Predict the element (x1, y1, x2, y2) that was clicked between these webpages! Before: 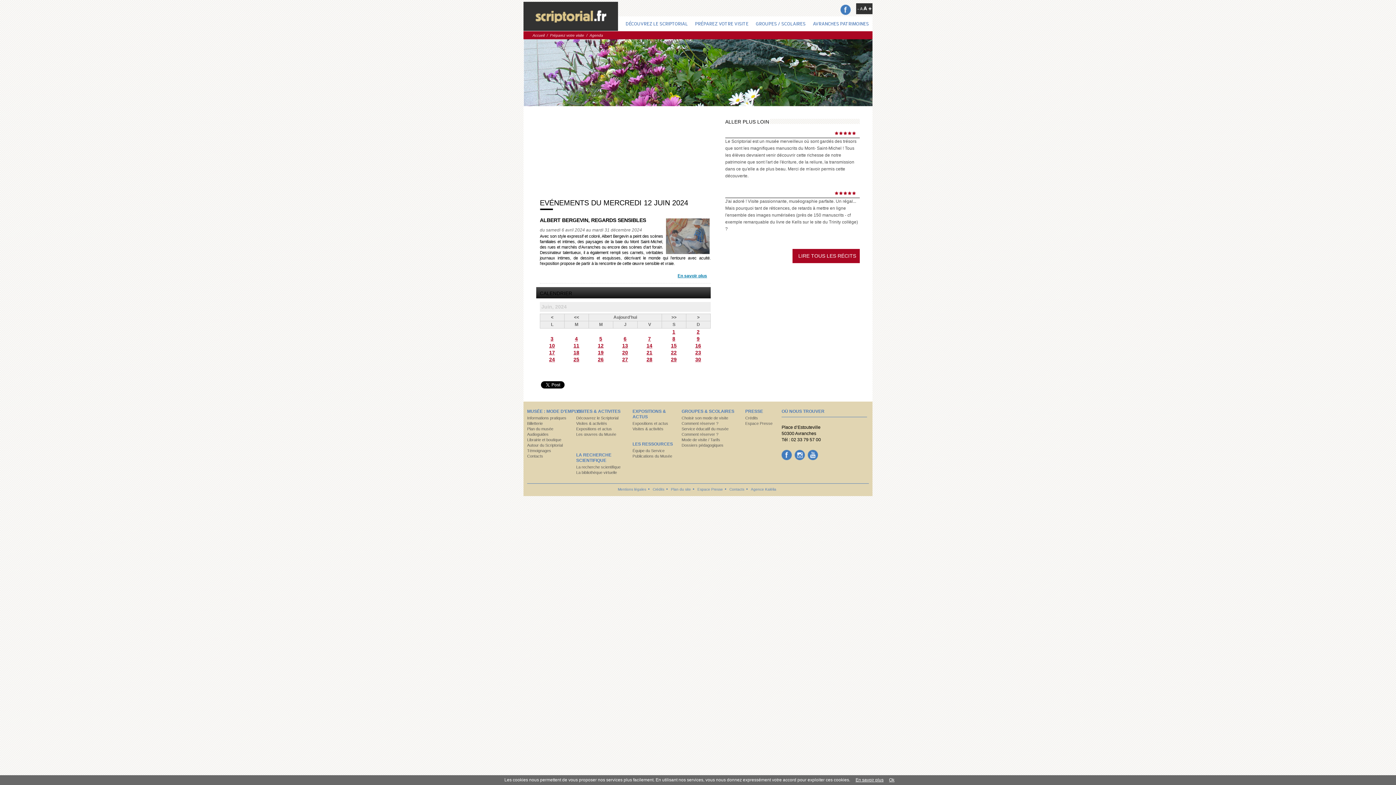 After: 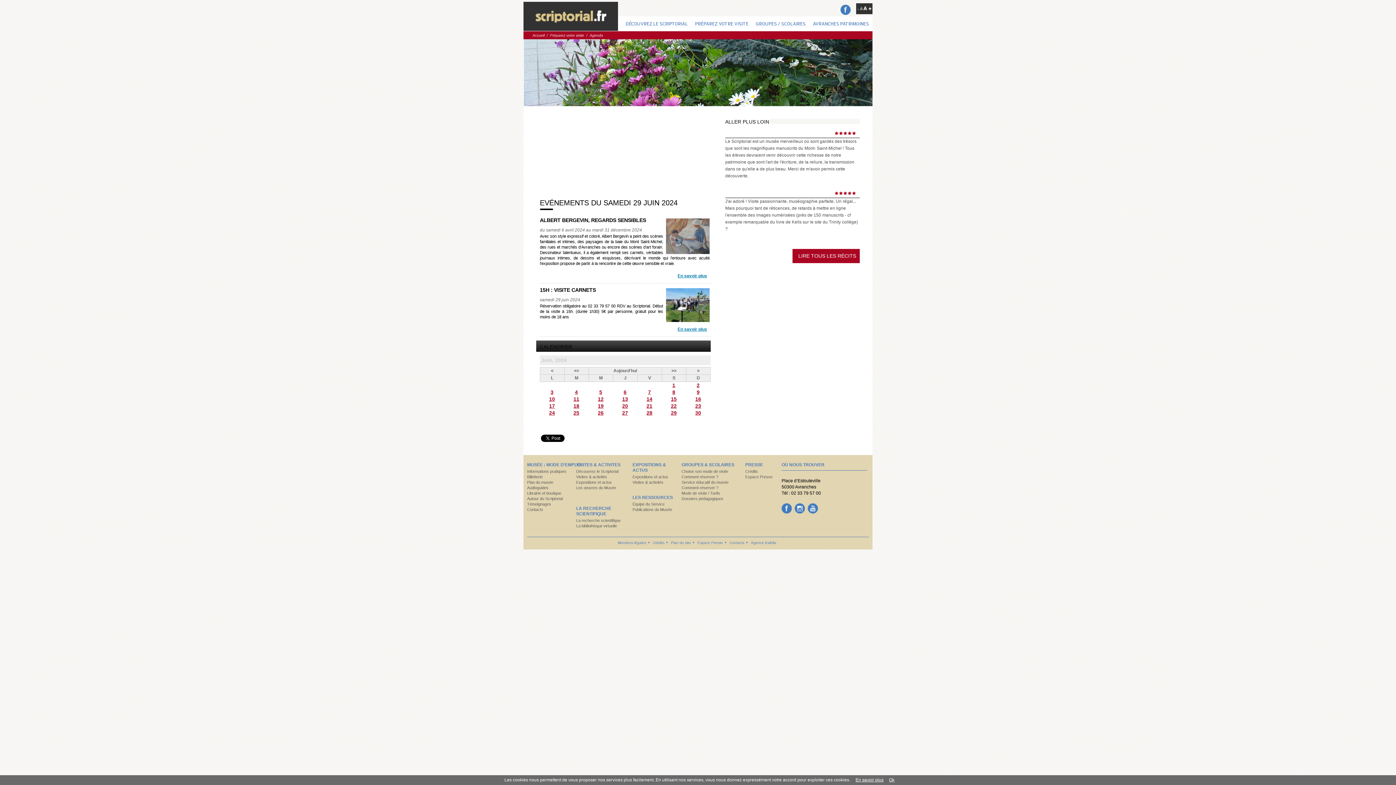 Action: label: 29 bbox: (671, 356, 676, 362)